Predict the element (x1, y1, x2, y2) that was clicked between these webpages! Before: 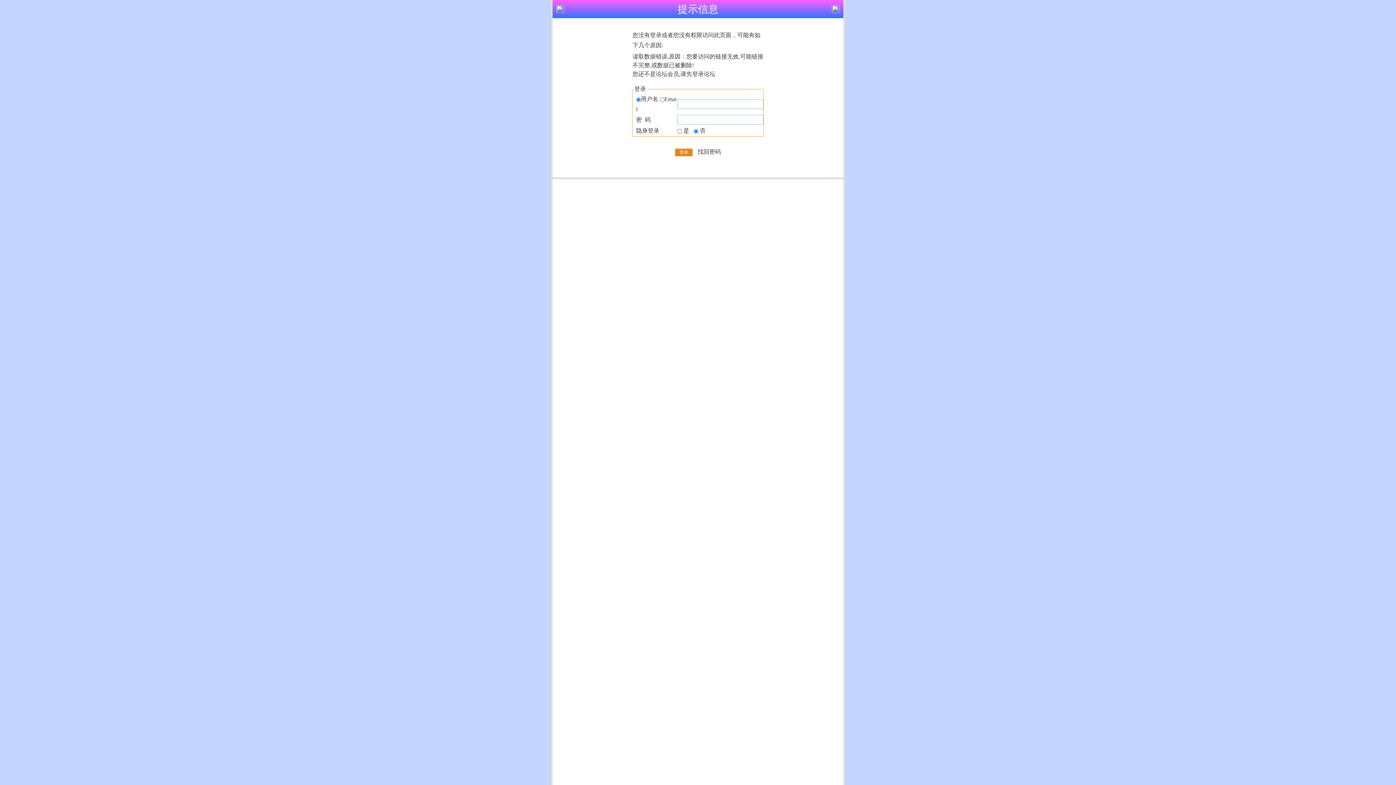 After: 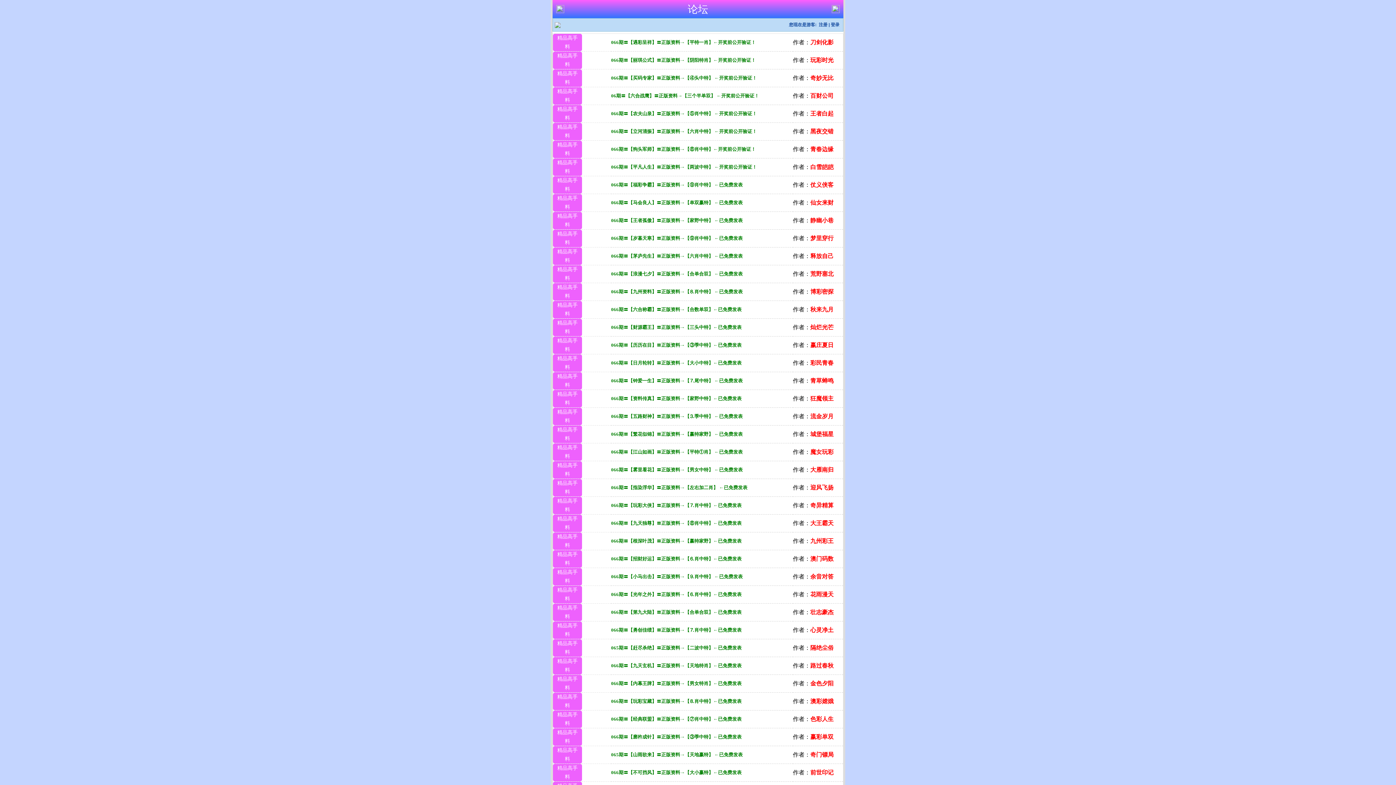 Action: bbox: (832, 6, 840, 13)